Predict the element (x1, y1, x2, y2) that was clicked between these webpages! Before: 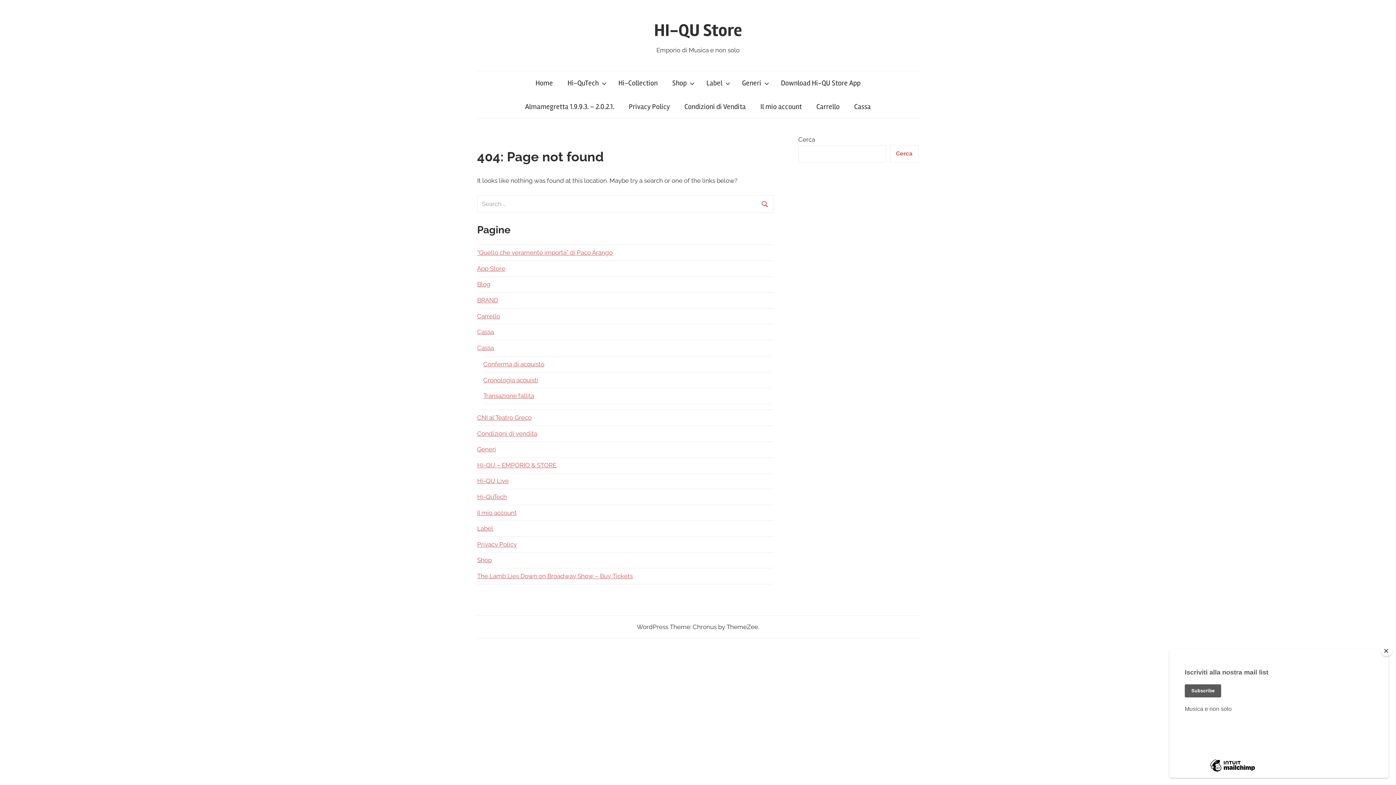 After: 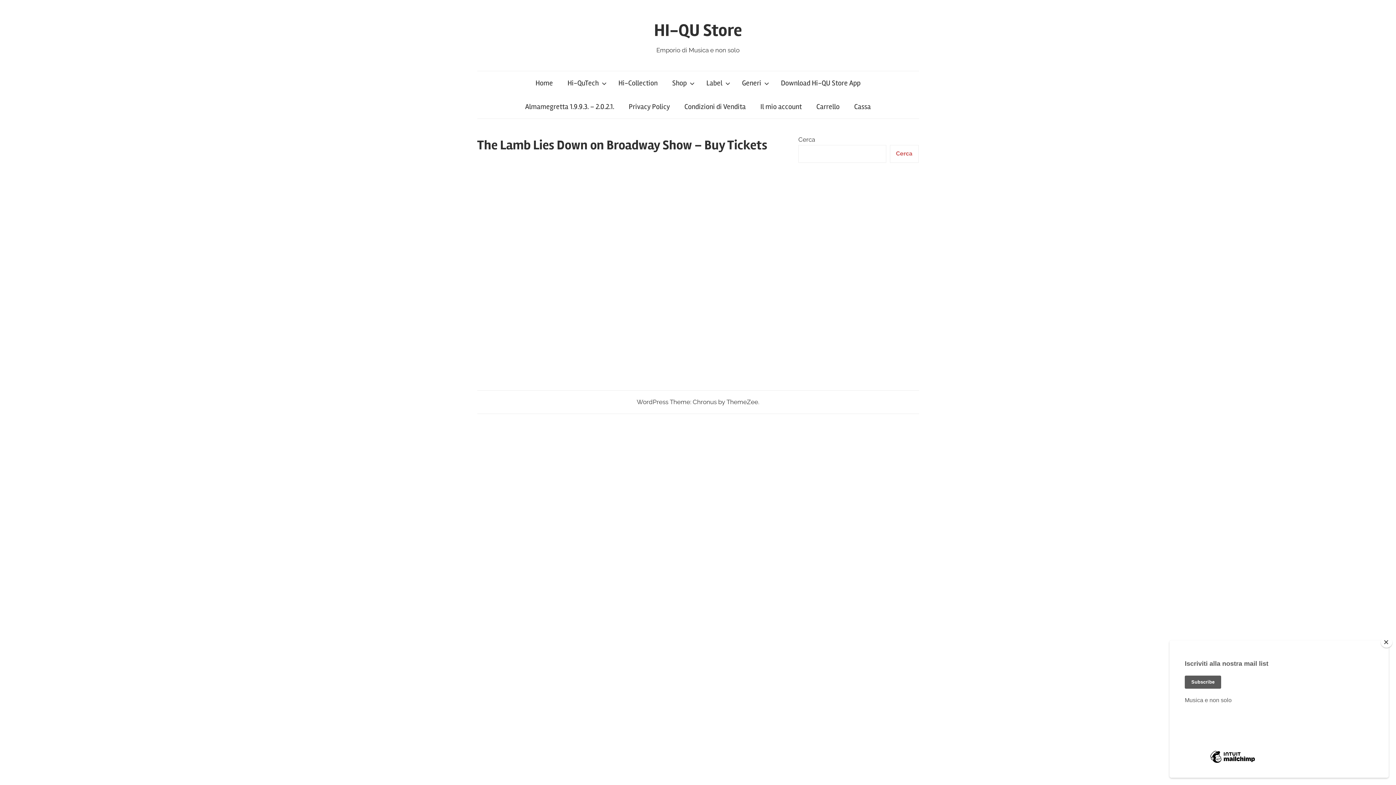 Action: label: The Lamb Lies Down on Broadway Show – Buy Tickets bbox: (477, 572, 632, 580)